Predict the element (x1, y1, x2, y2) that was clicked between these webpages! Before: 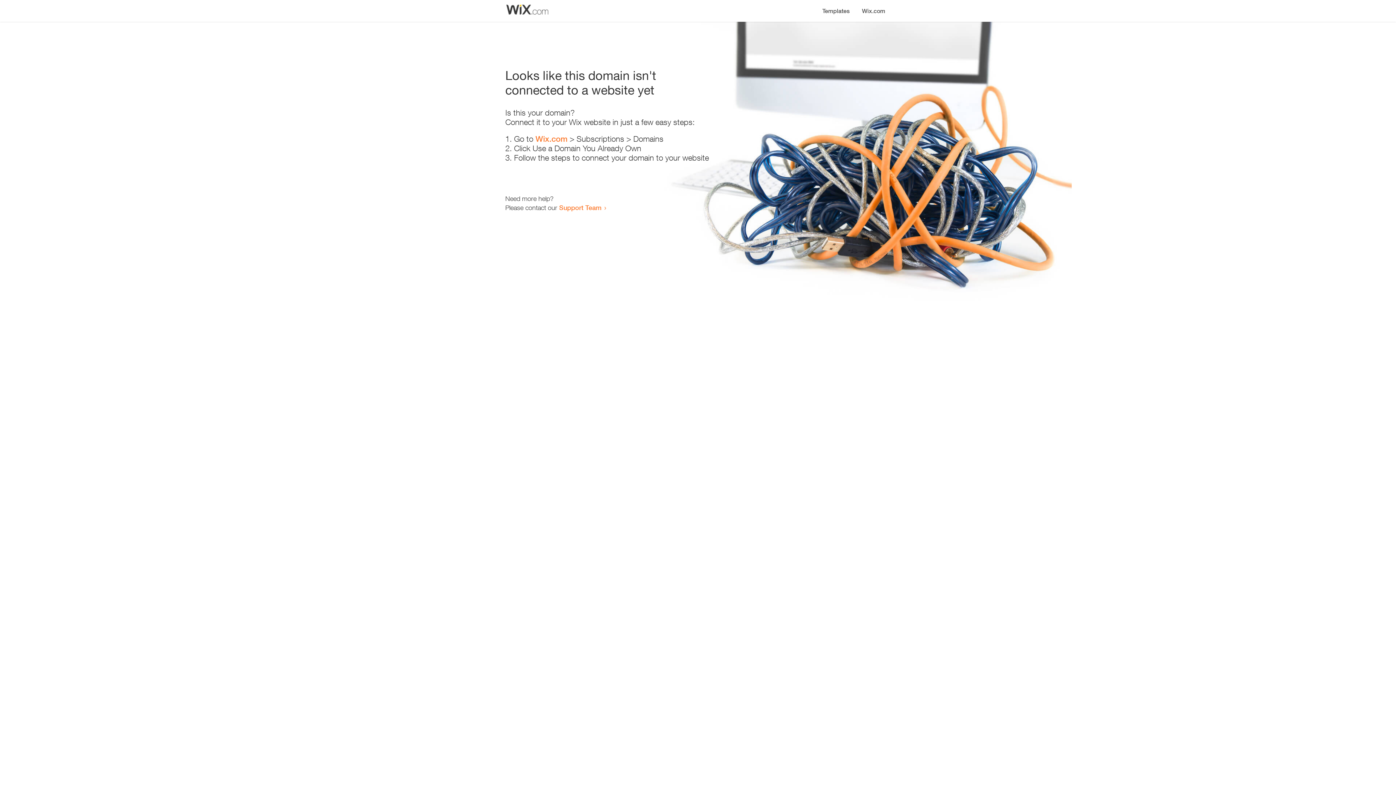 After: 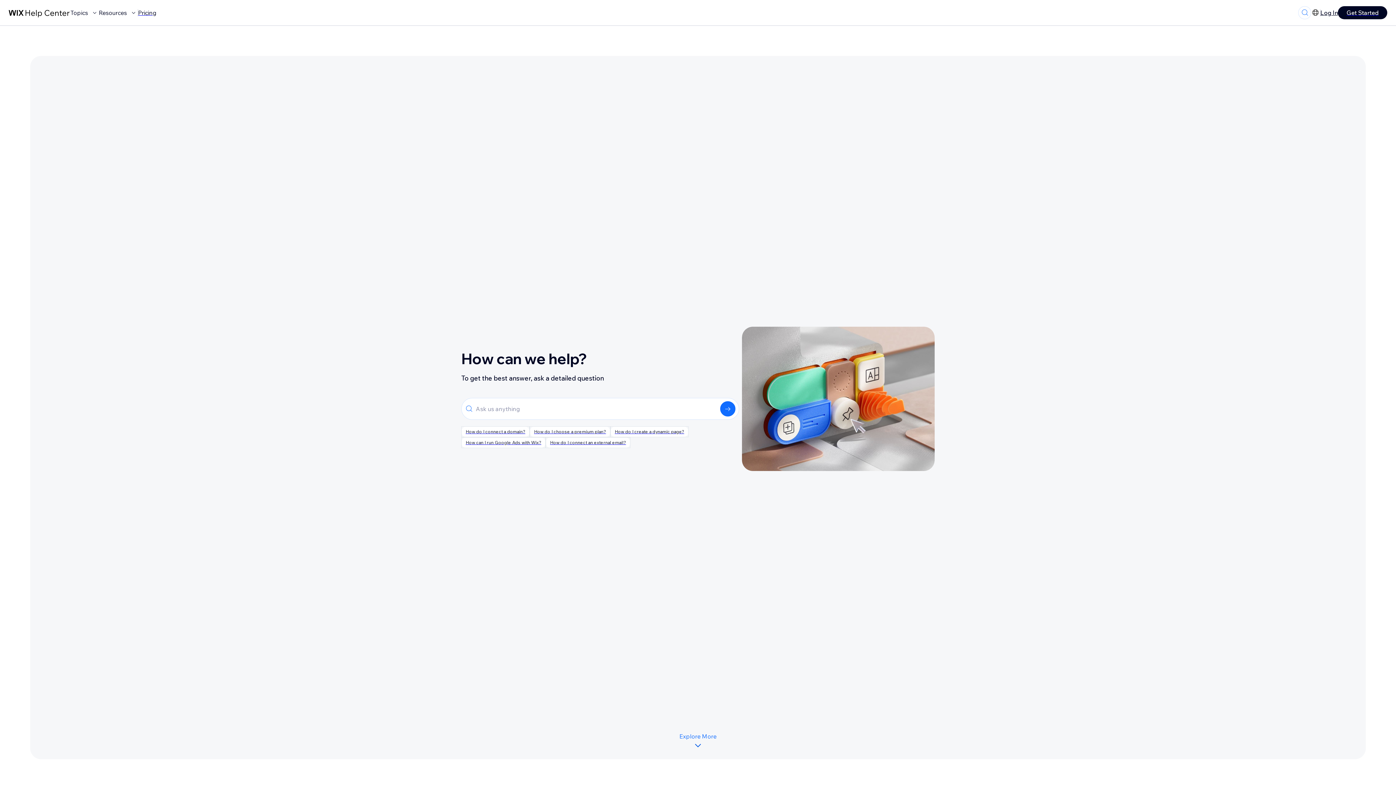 Action: bbox: (559, 203, 601, 211) label: Support Team